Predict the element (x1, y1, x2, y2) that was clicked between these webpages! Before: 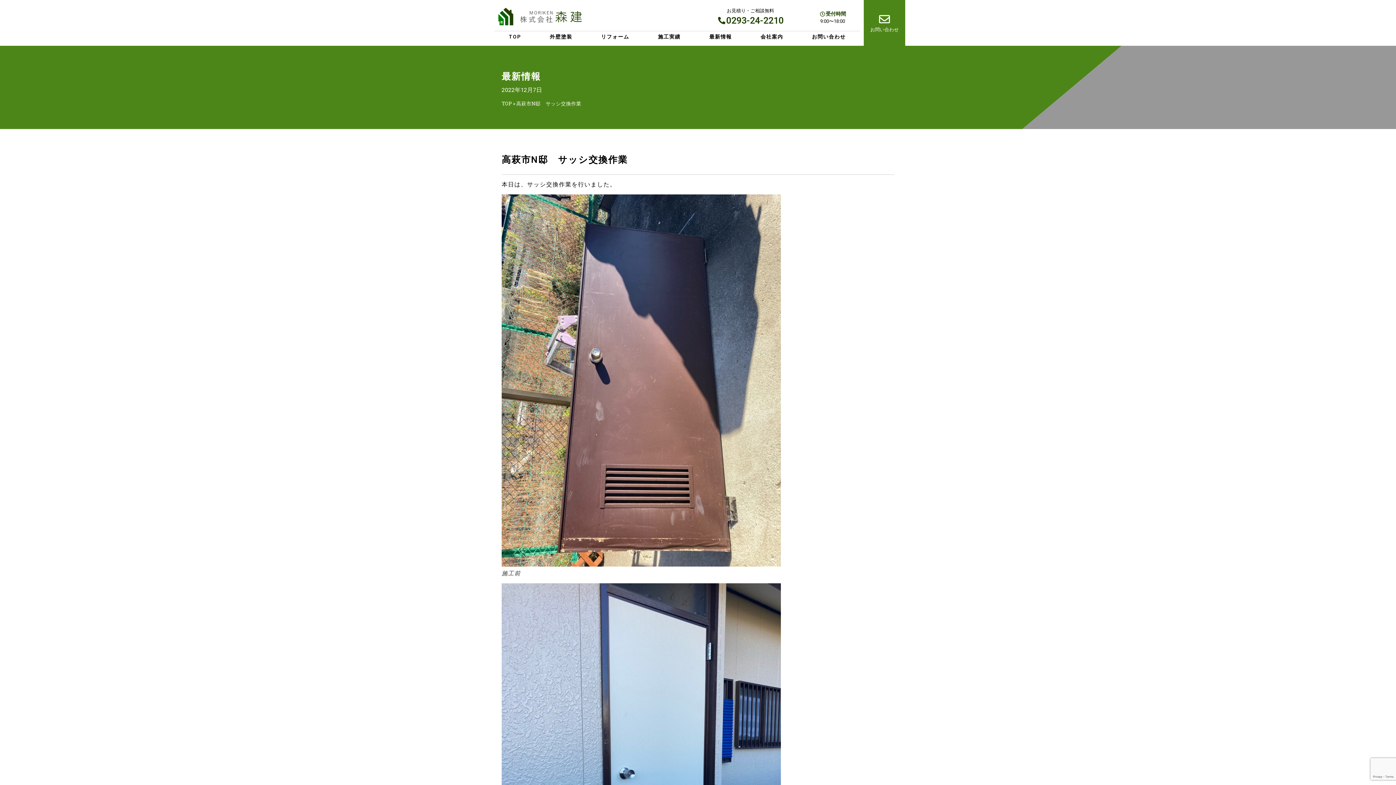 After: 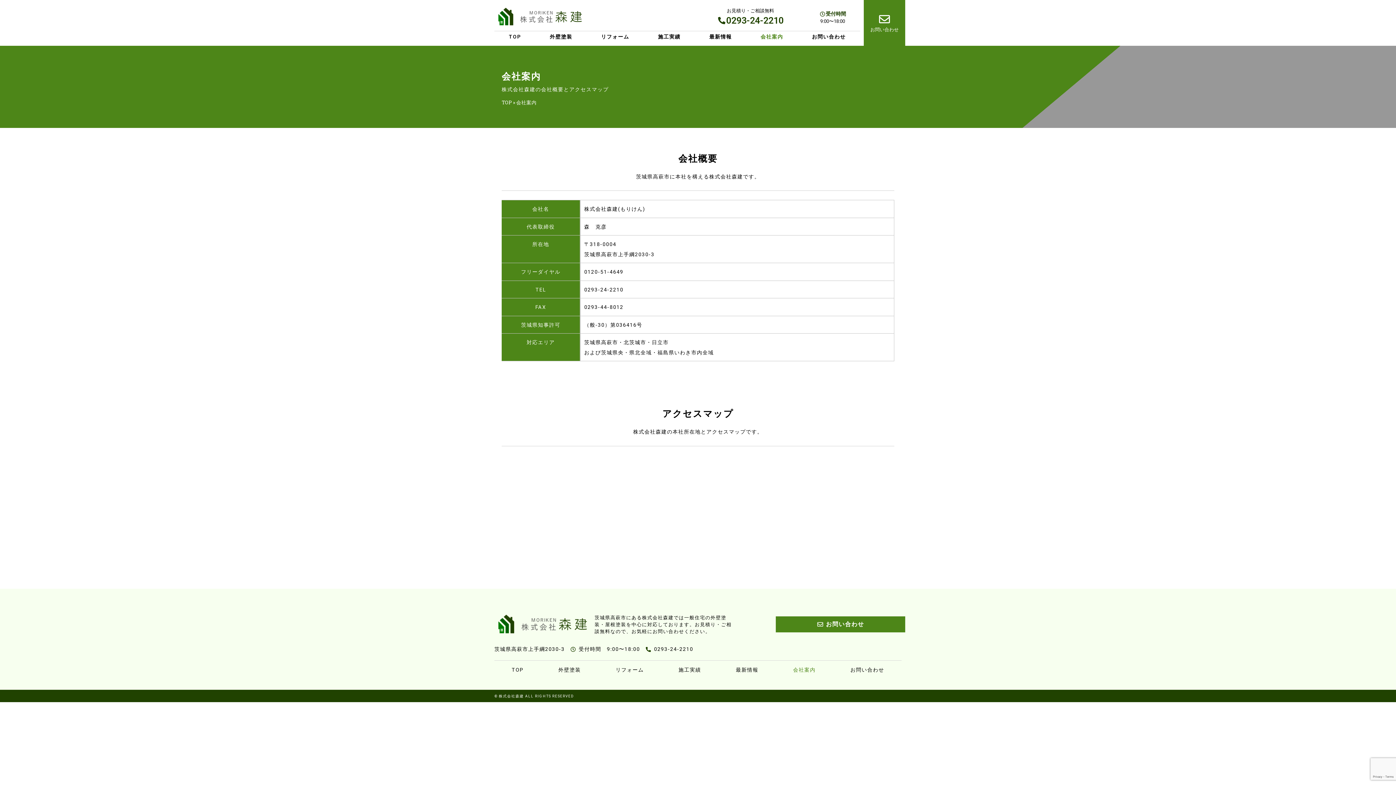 Action: label: 会社案内 bbox: (746, 31, 797, 42)